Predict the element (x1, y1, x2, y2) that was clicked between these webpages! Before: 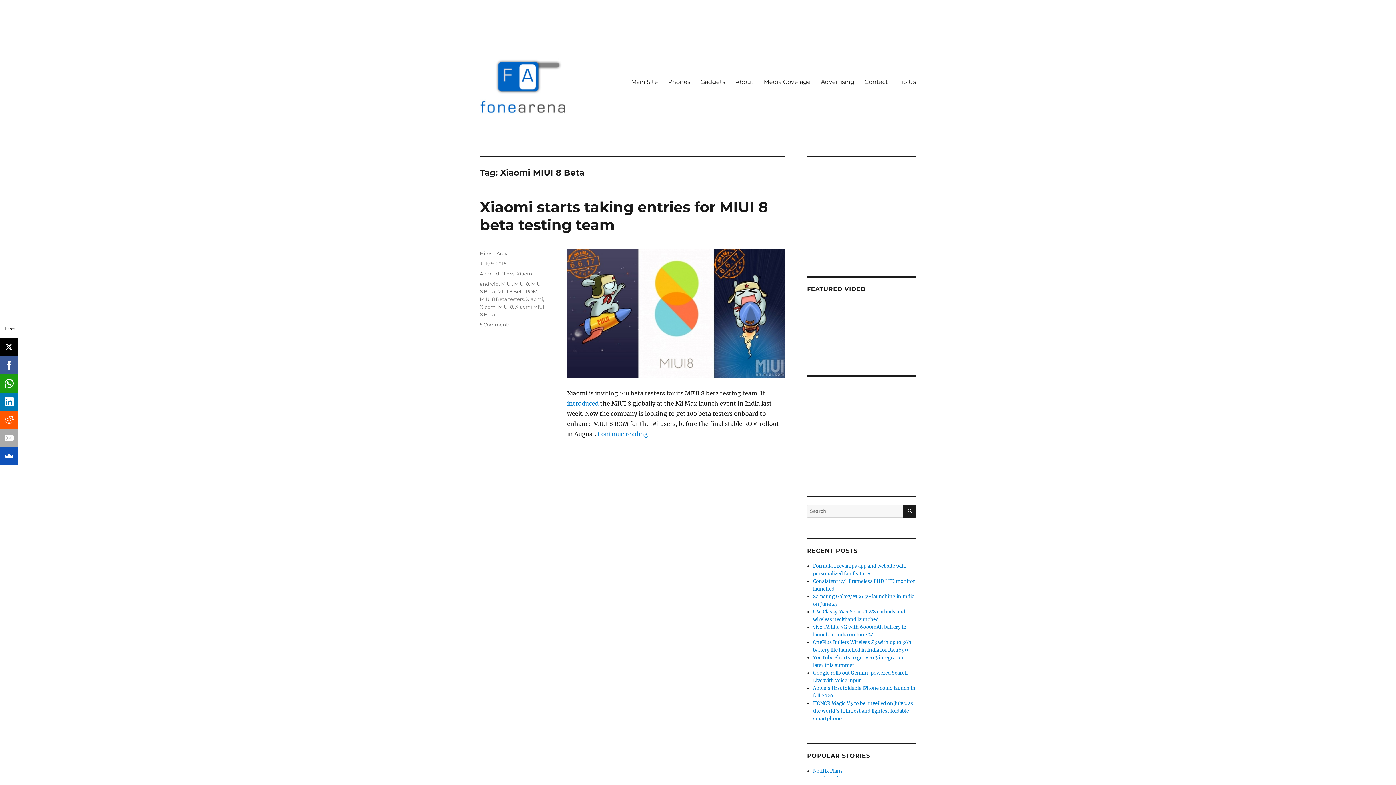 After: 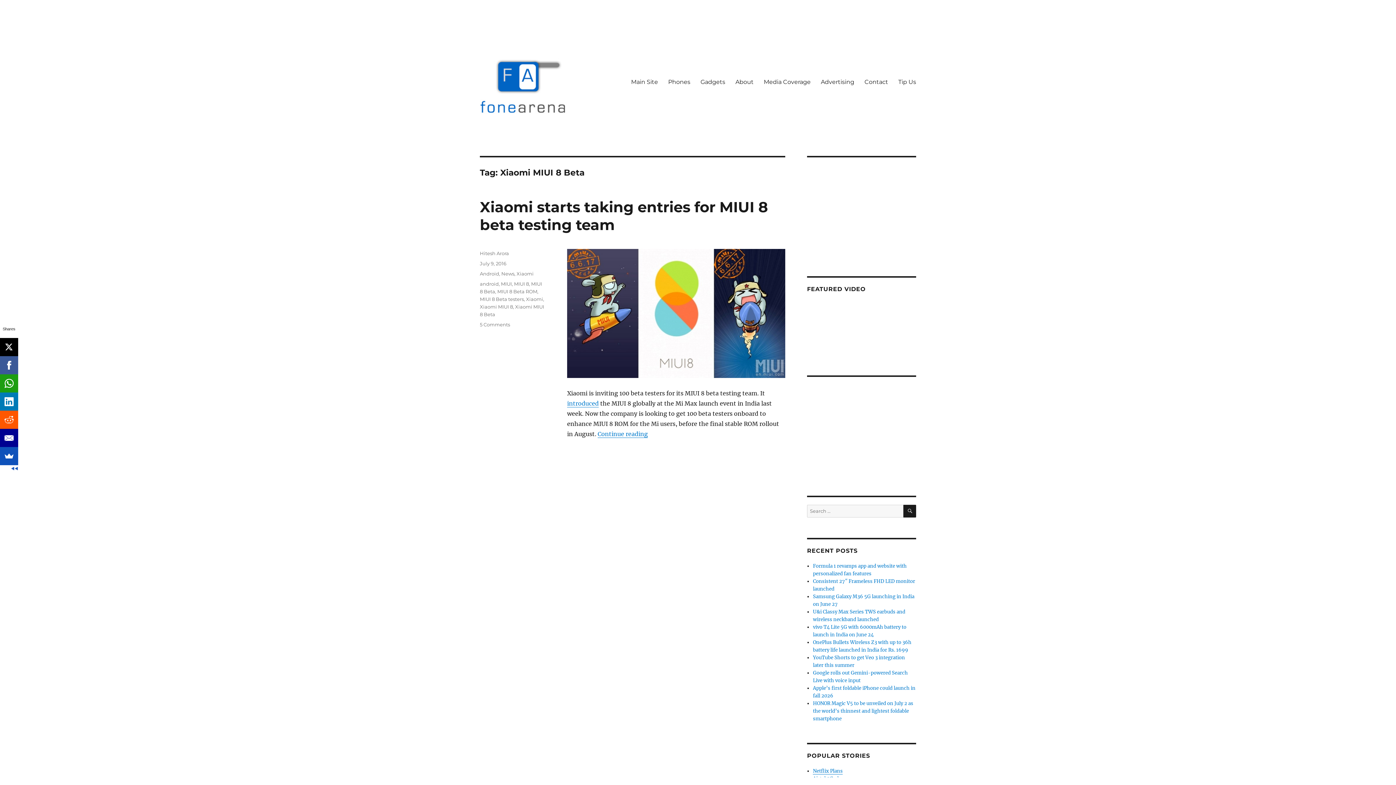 Action: bbox: (0, 429, 18, 447)